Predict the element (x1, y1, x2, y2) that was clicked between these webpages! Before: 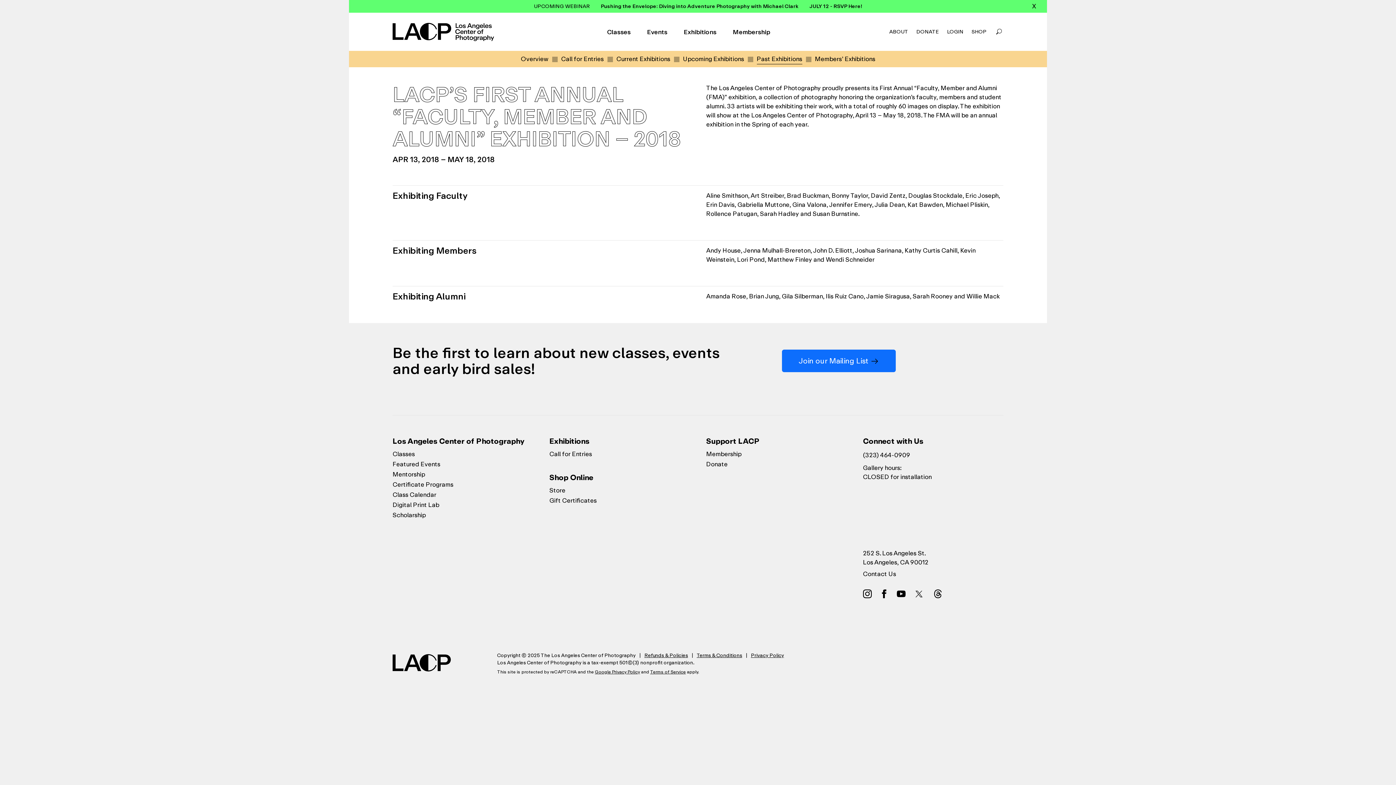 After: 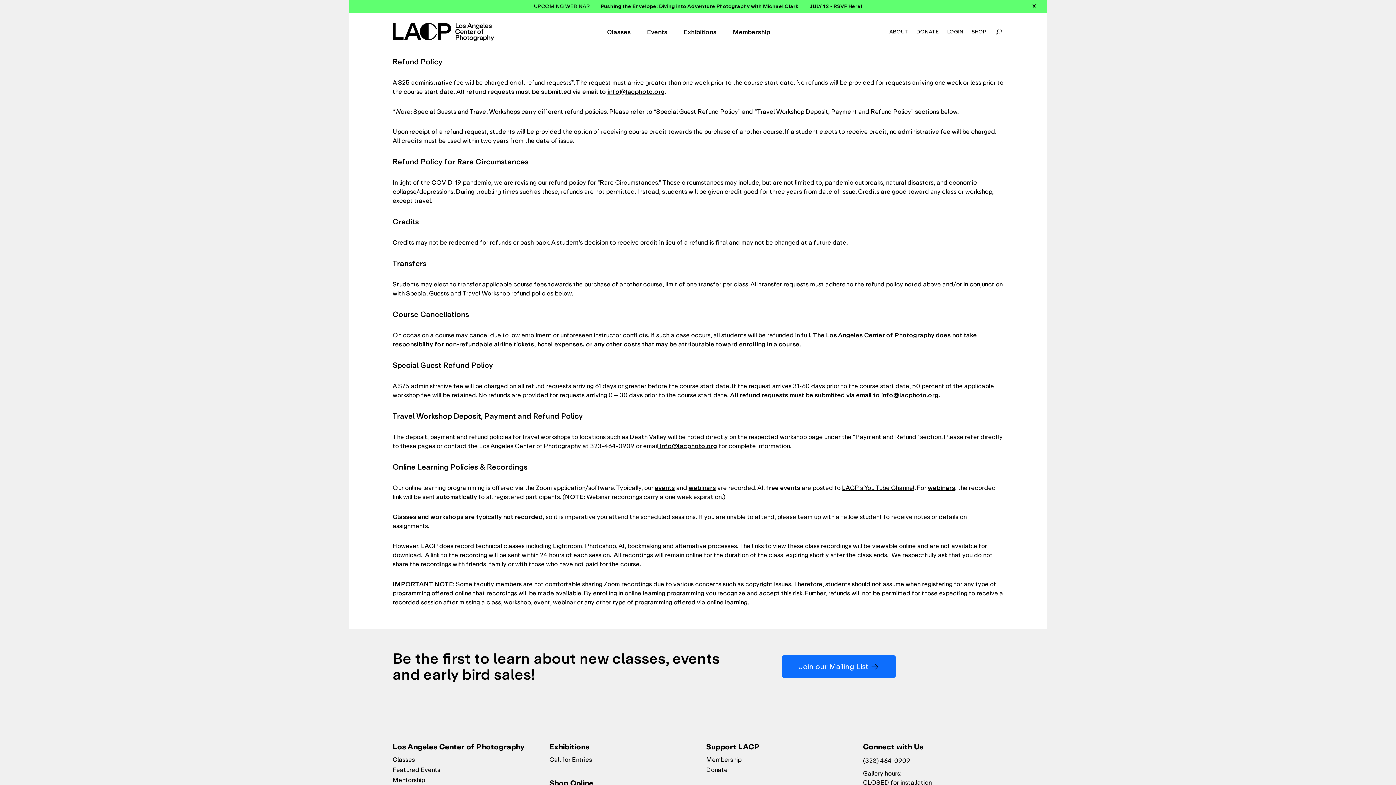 Action: label: Refunds & Policies bbox: (644, 651, 688, 659)